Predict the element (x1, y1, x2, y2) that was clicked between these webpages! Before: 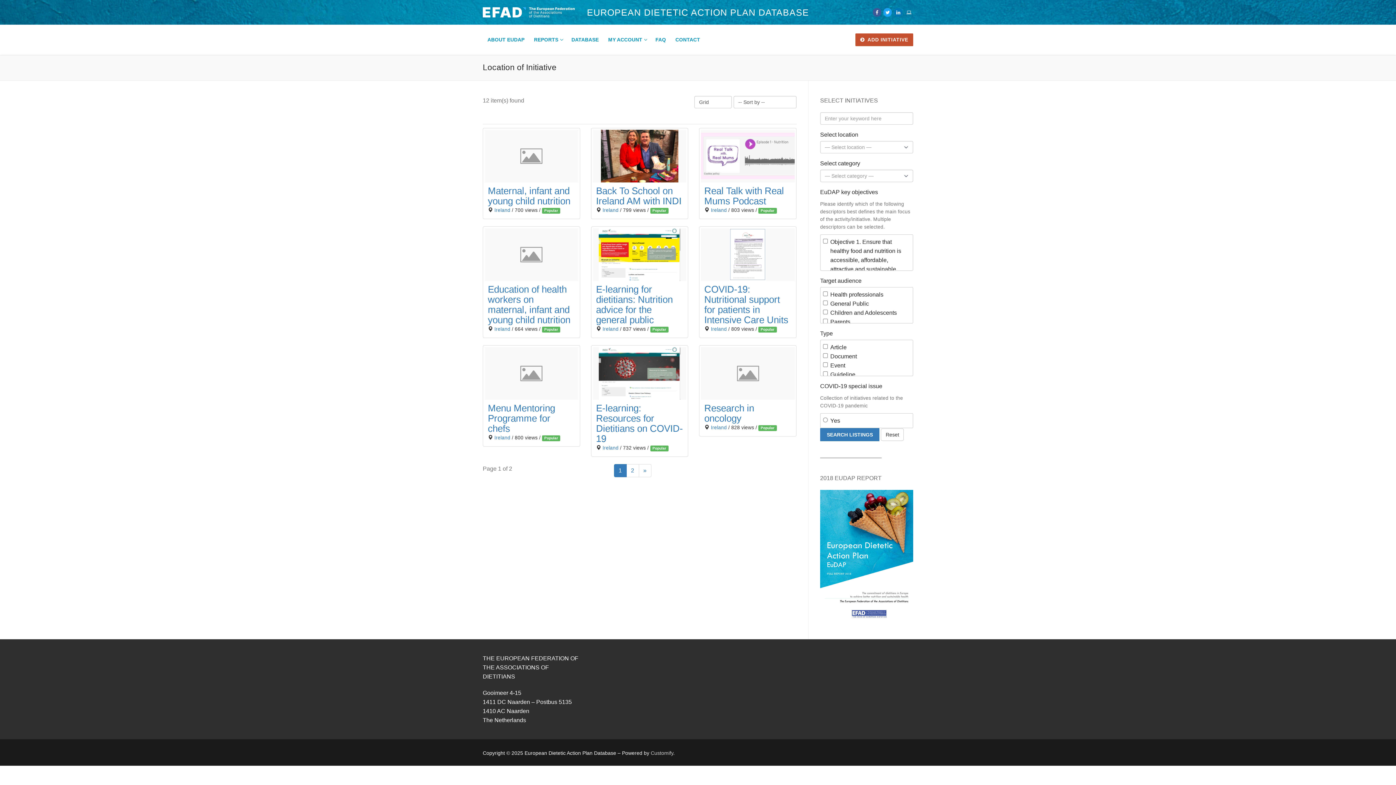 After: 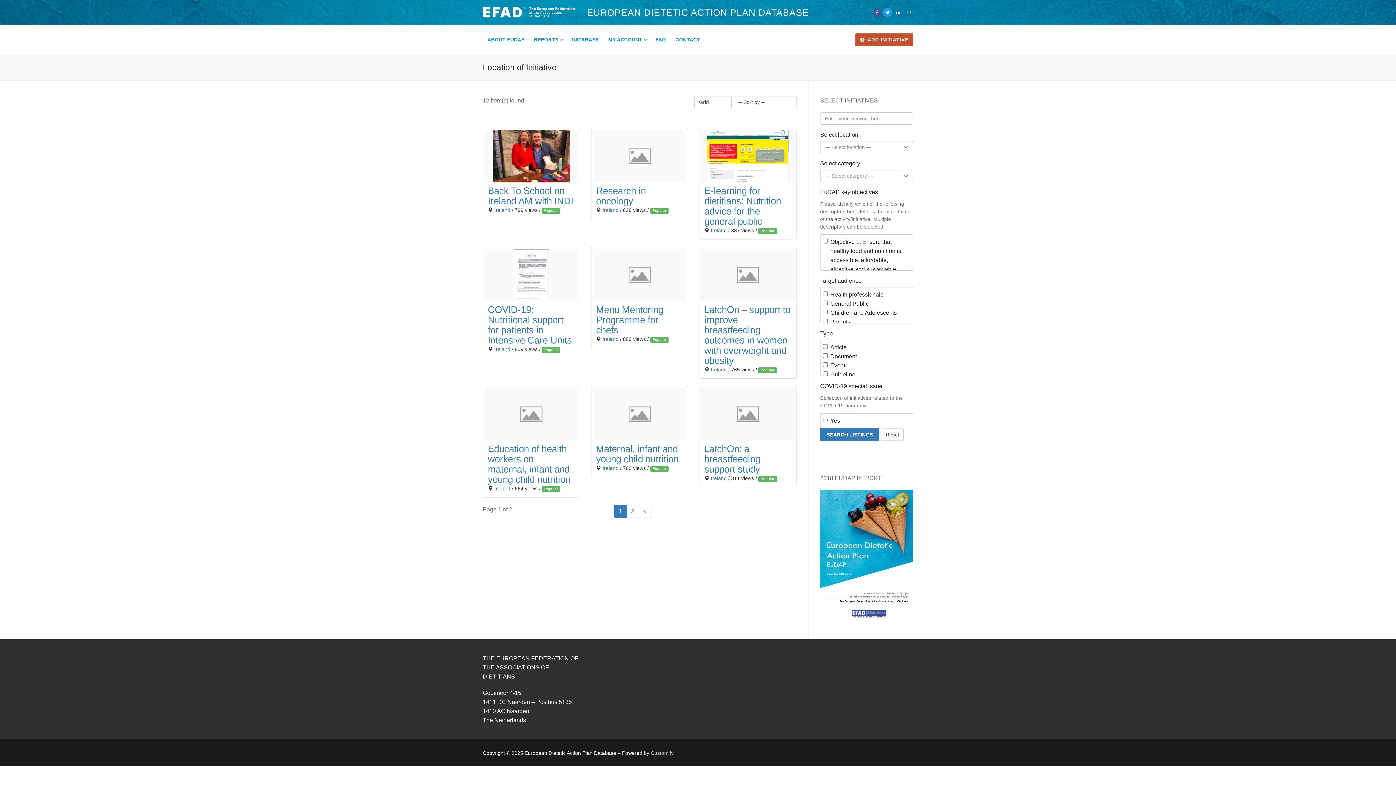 Action: label: Ireland bbox: (602, 445, 618, 450)